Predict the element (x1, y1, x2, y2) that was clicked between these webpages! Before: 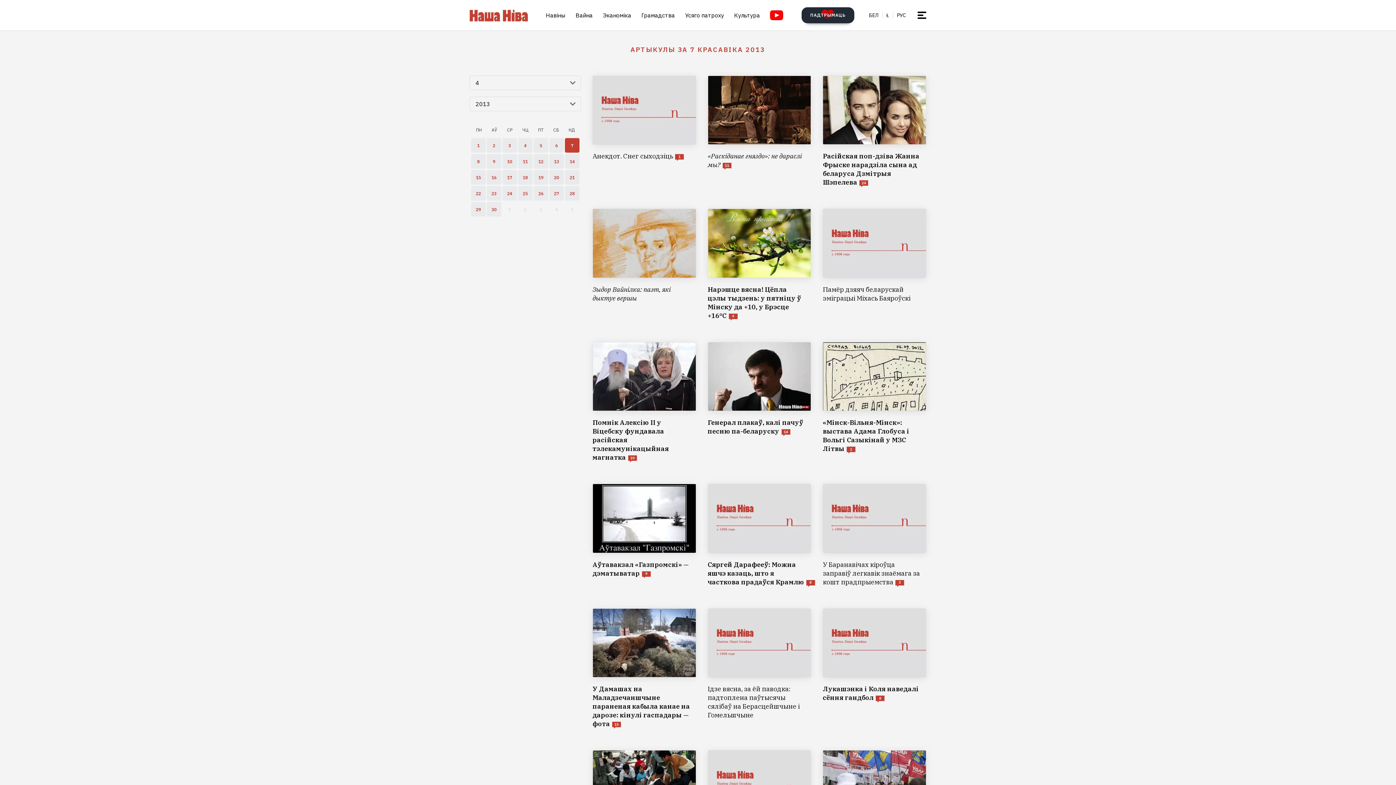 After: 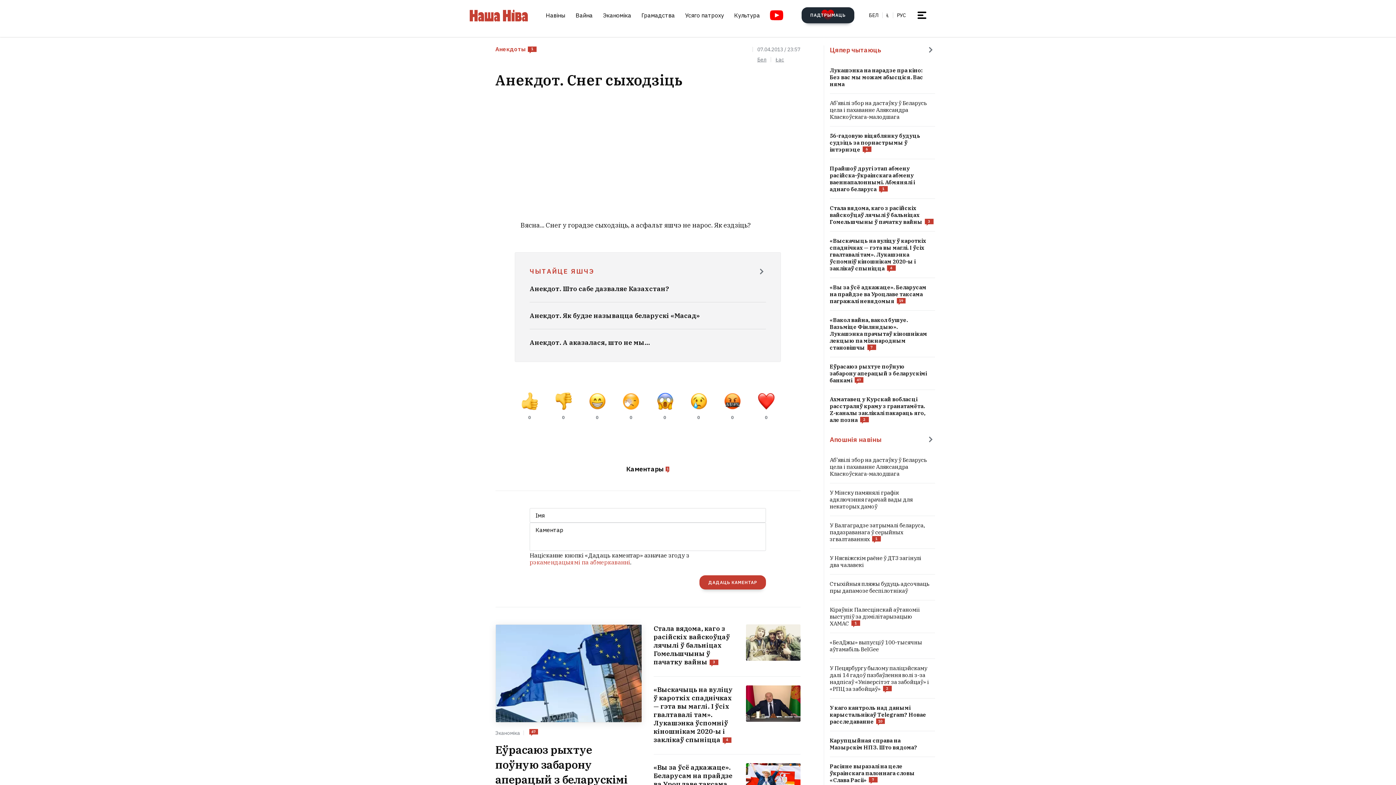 Action: bbox: (592, 75, 696, 187) label: Анекдот. Снег сыходзіць